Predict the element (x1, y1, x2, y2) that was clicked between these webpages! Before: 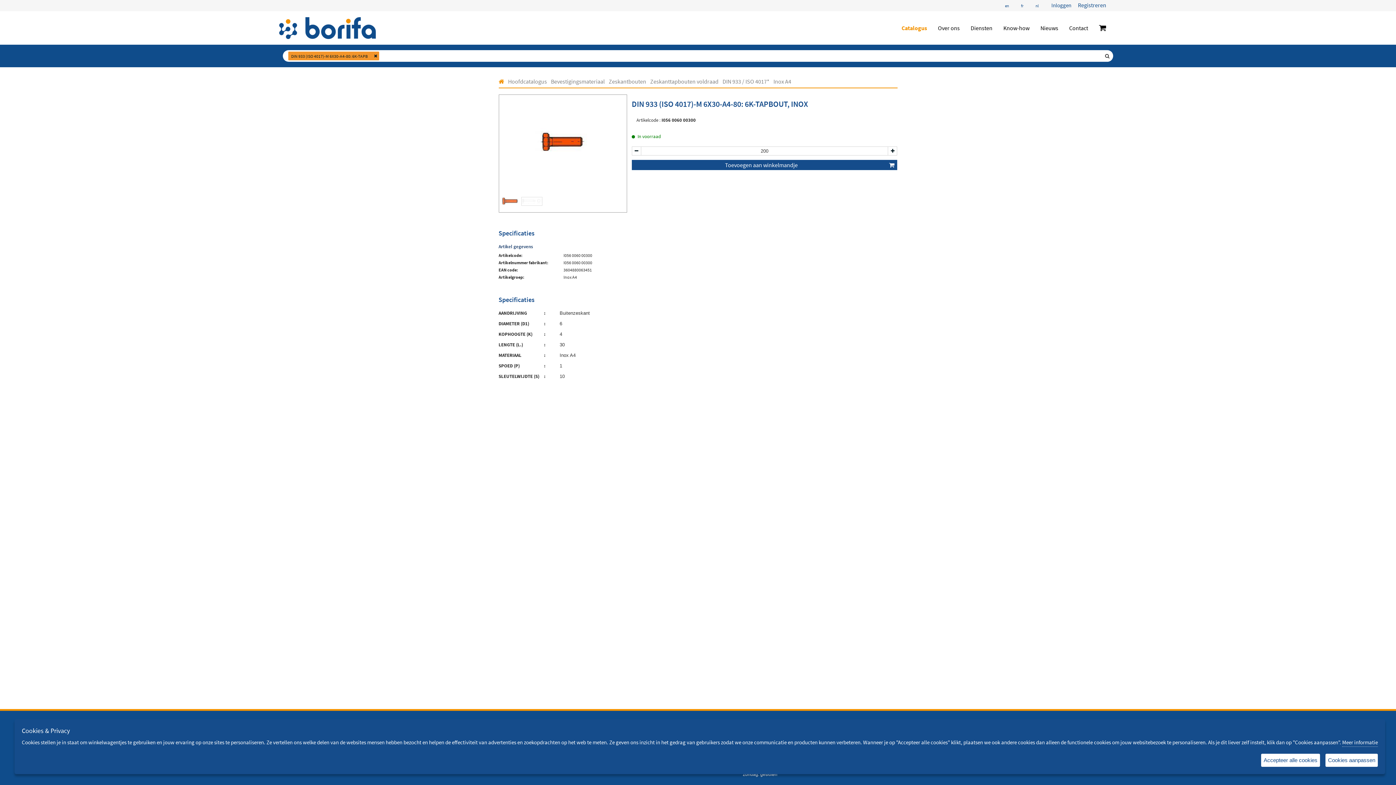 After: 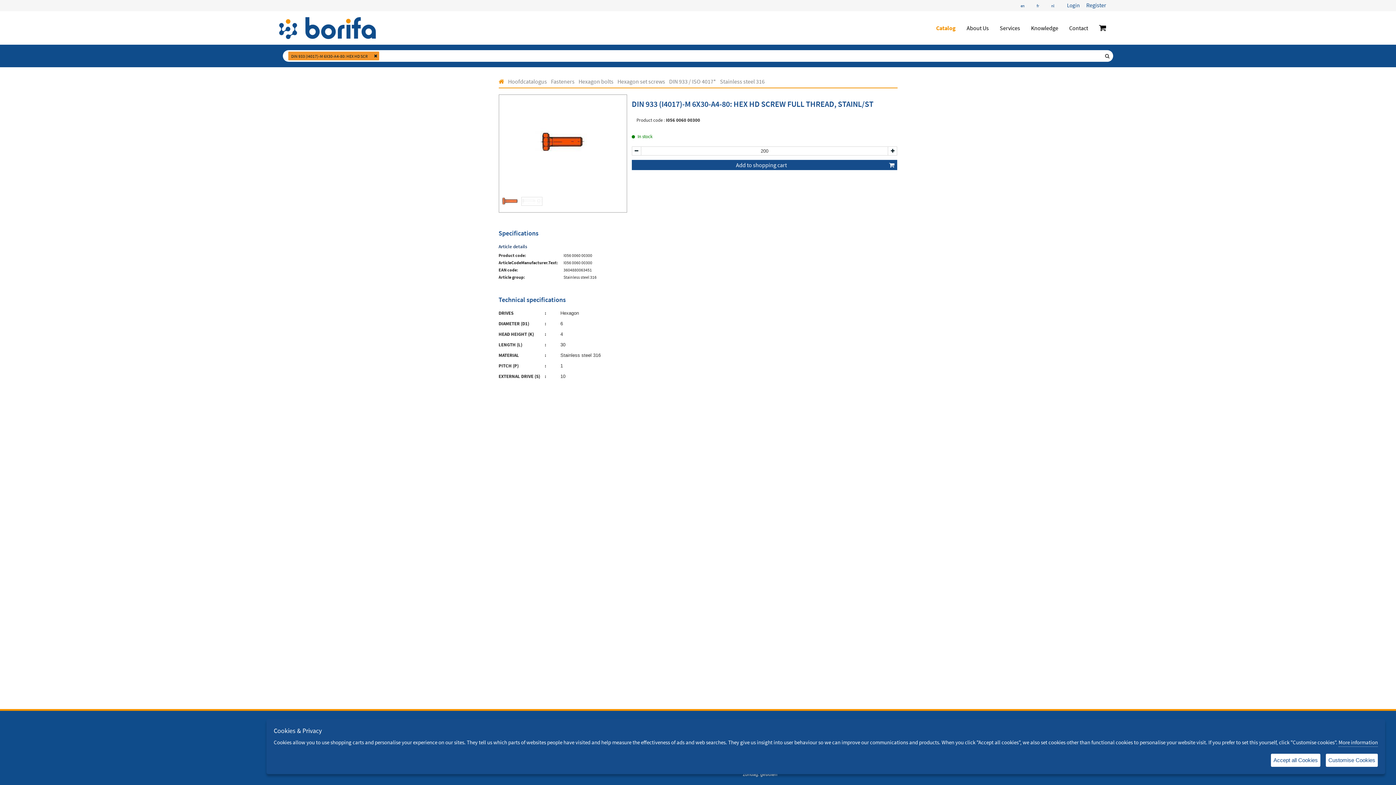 Action: label: en bbox: (999, 0, 1014, 8)